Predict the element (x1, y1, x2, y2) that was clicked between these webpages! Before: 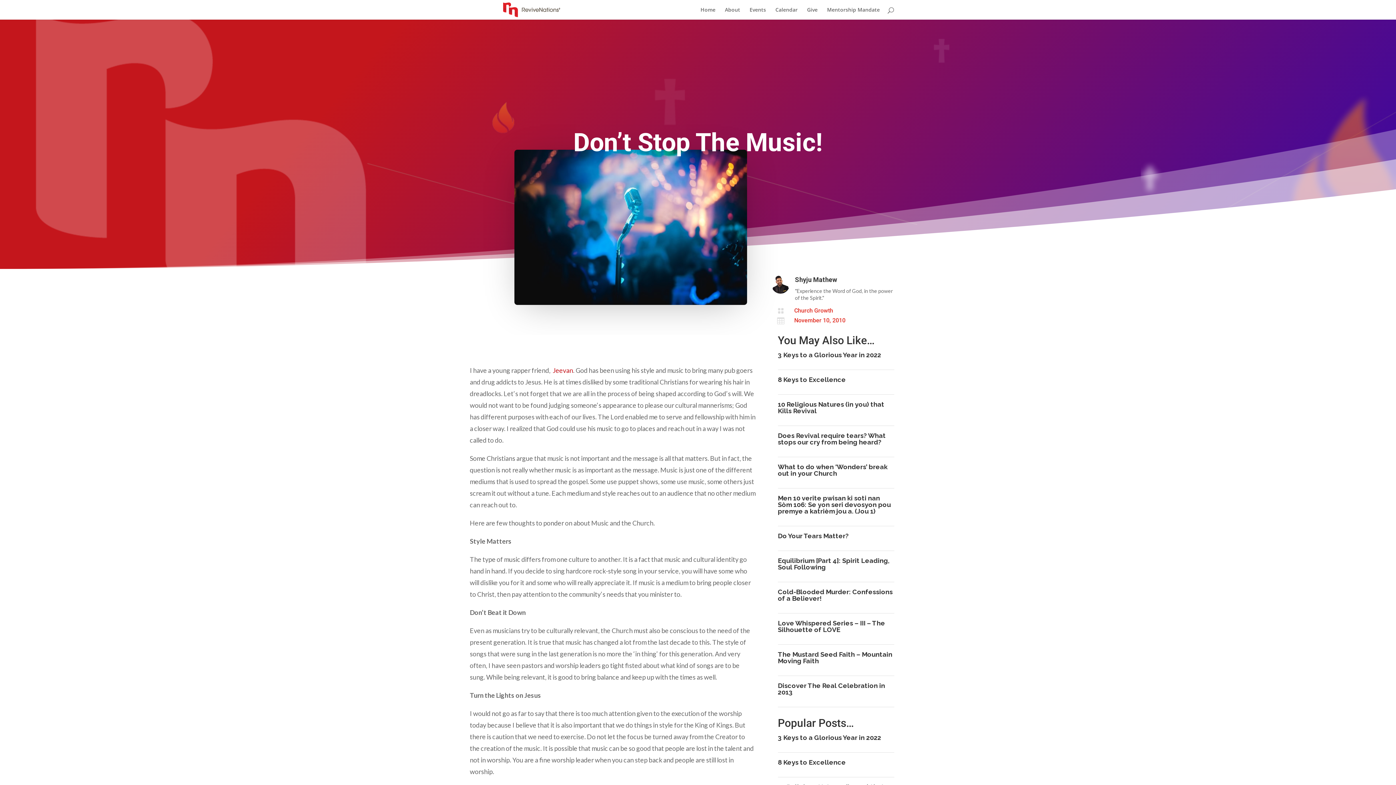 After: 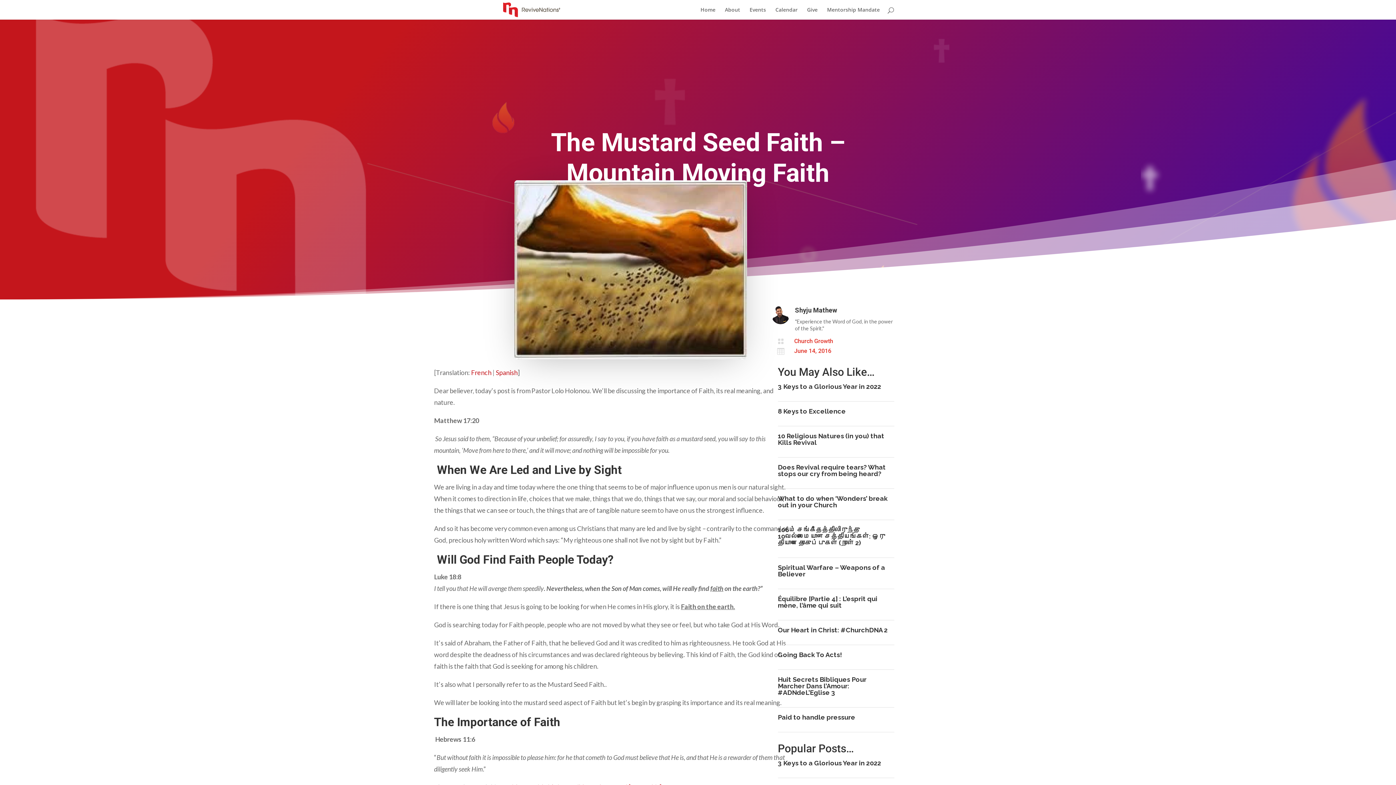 Action: label: The Mustard Seed Faith – Mountain Moving Faith bbox: (778, 650, 892, 665)